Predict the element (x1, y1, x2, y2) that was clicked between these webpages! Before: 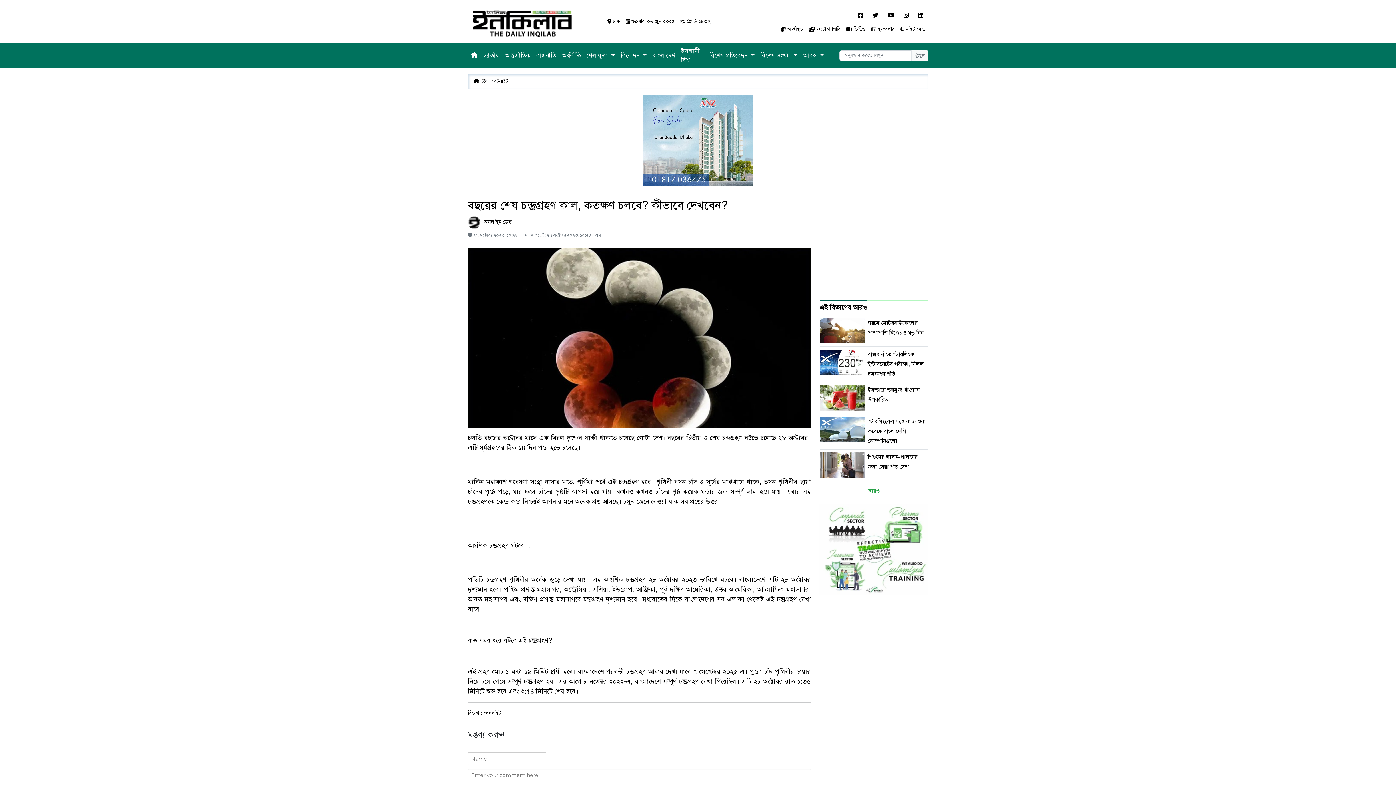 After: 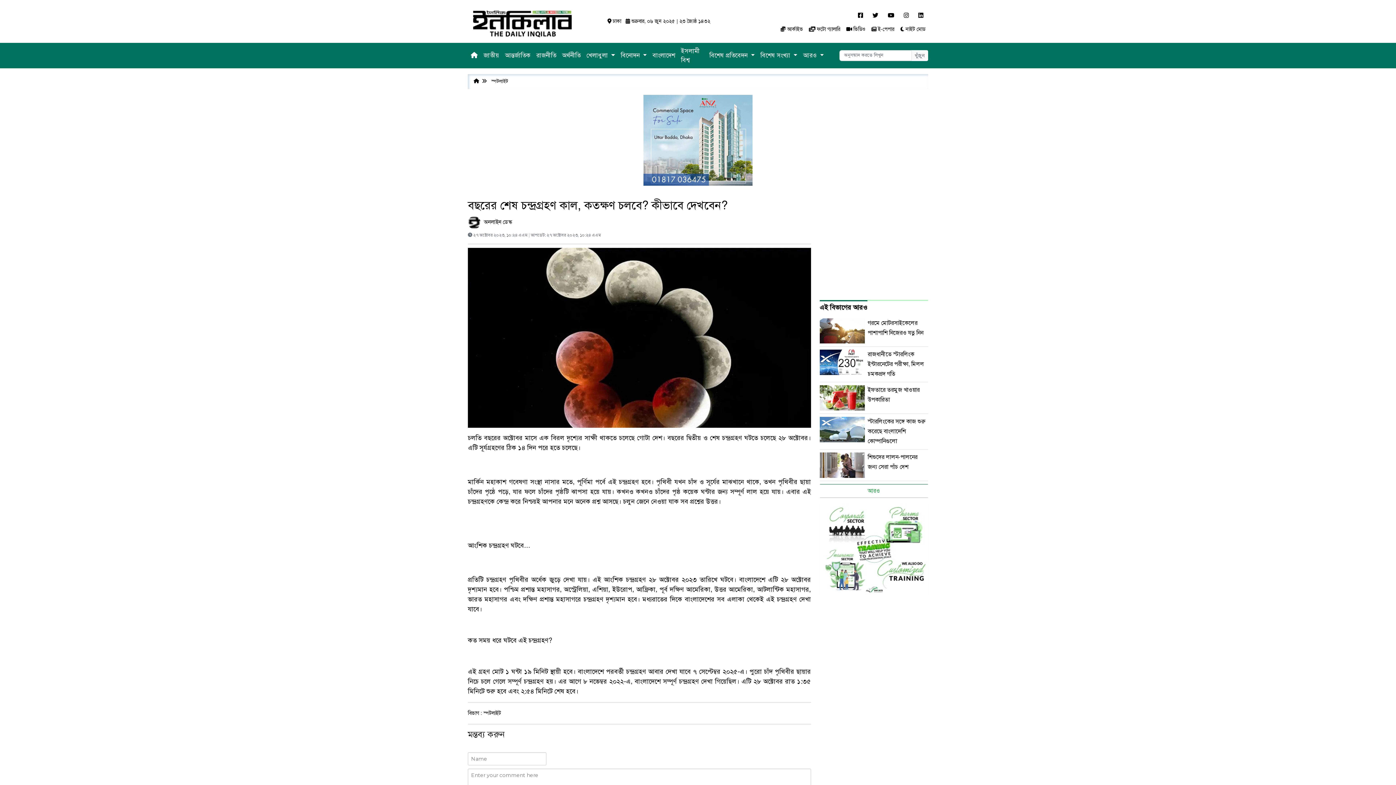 Action: bbox: (871, 25, 894, 33) label:  ই-পেপার